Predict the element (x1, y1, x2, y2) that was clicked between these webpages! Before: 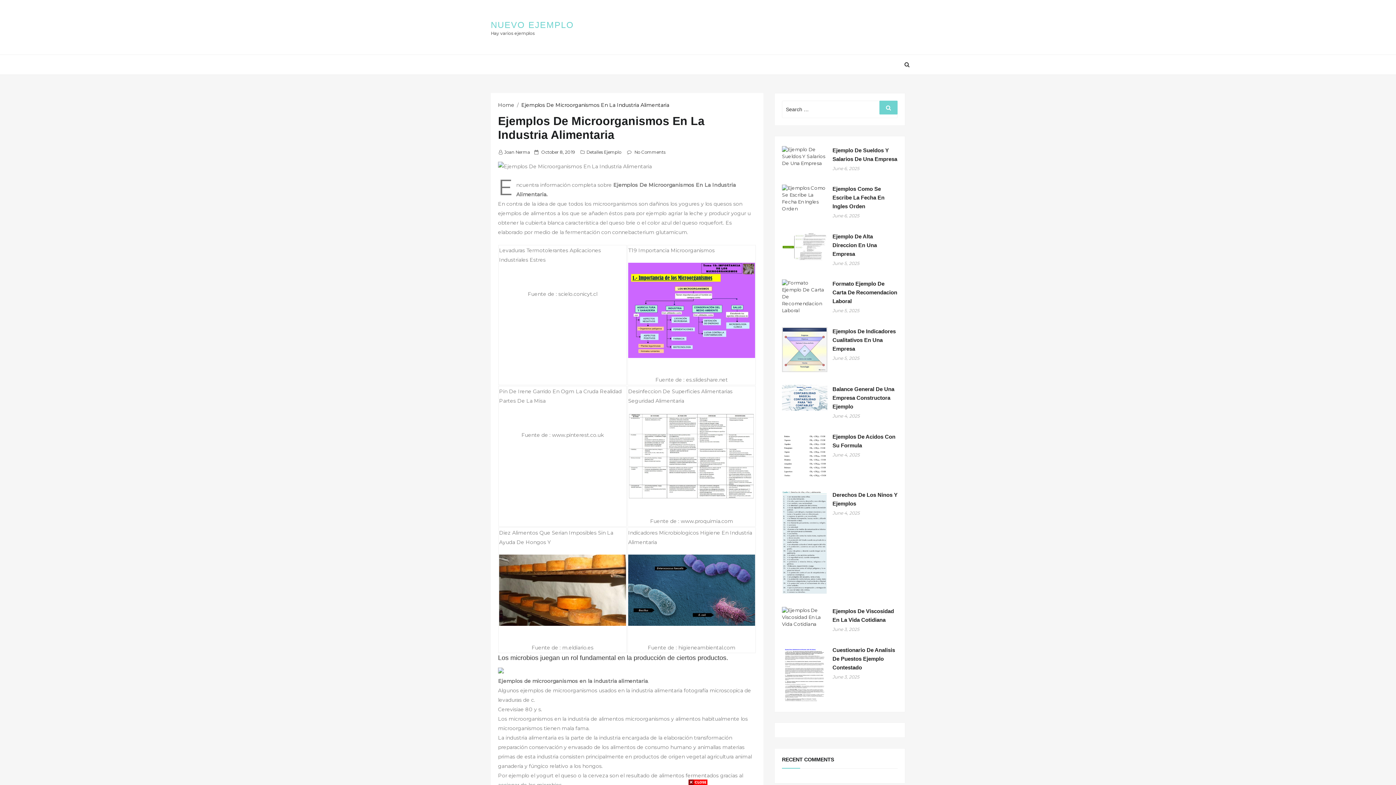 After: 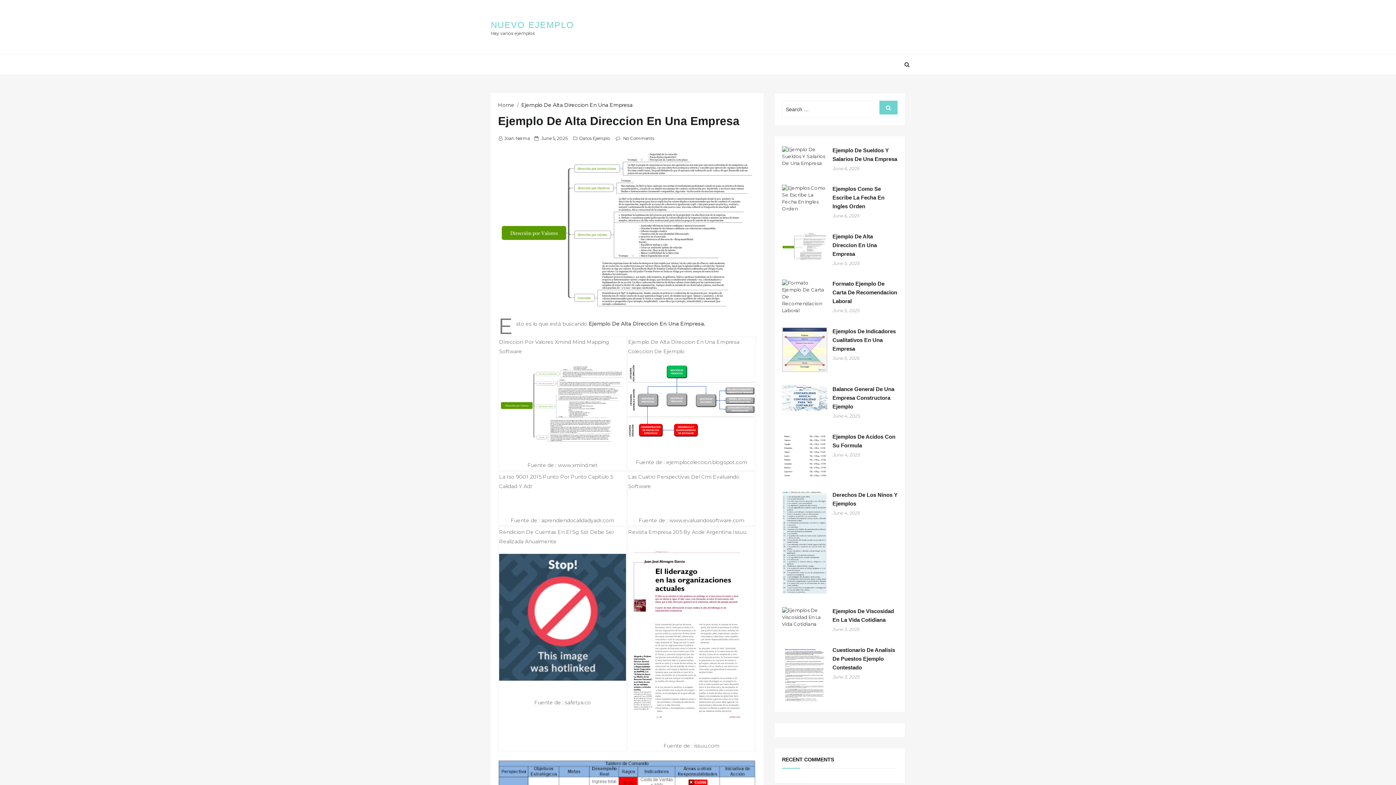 Action: label: Ejemplo De Alta Direccion En Una Empresa bbox: (832, 232, 897, 258)